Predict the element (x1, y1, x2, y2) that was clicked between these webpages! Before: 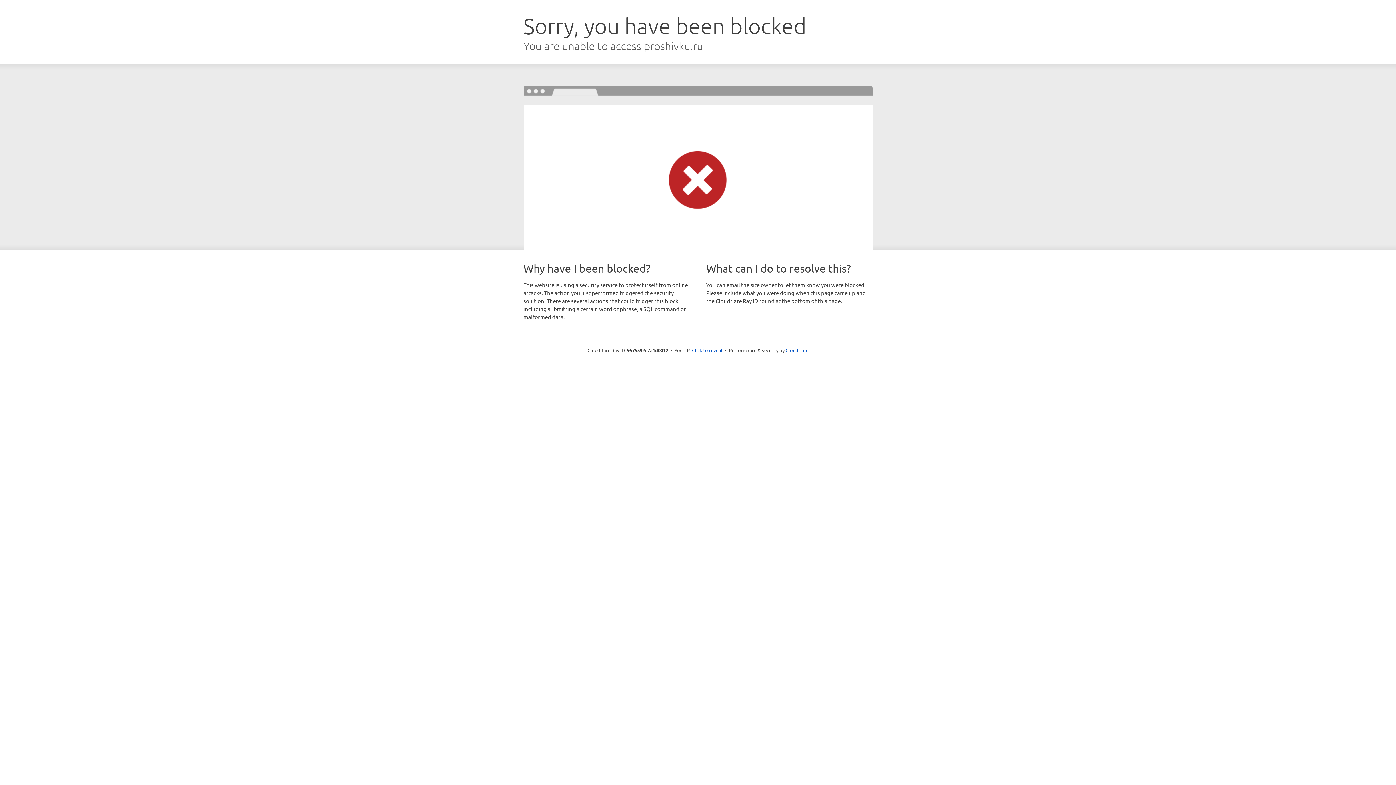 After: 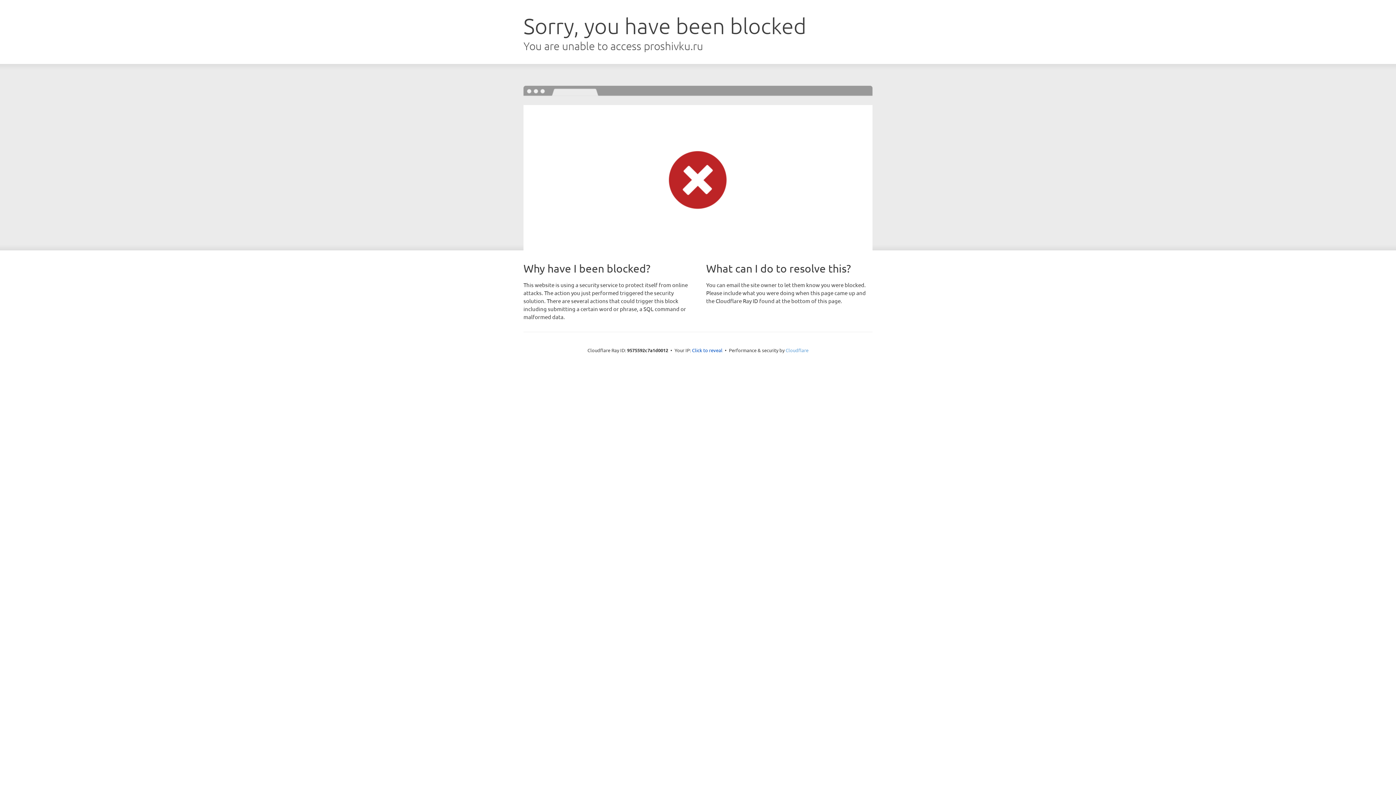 Action: label: Cloudflare bbox: (785, 347, 808, 353)